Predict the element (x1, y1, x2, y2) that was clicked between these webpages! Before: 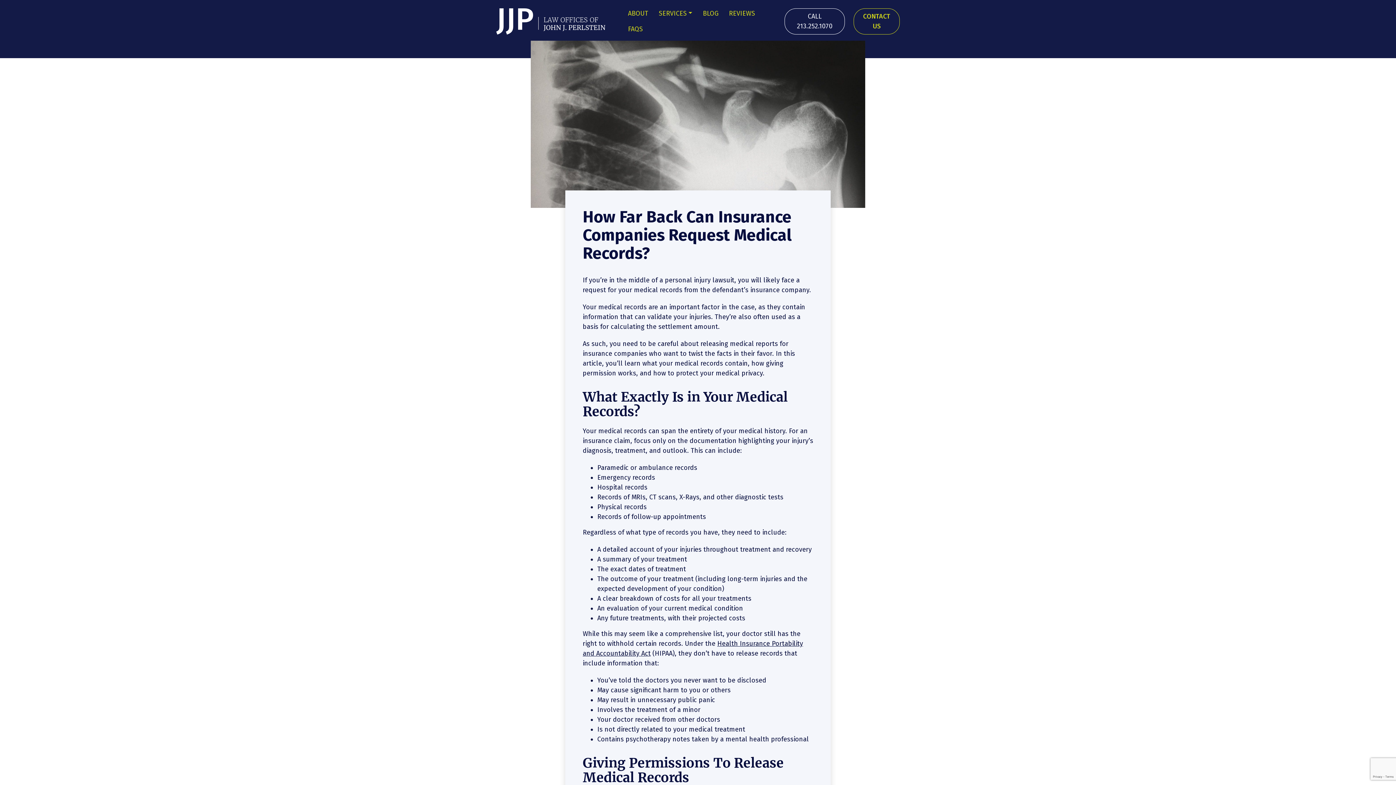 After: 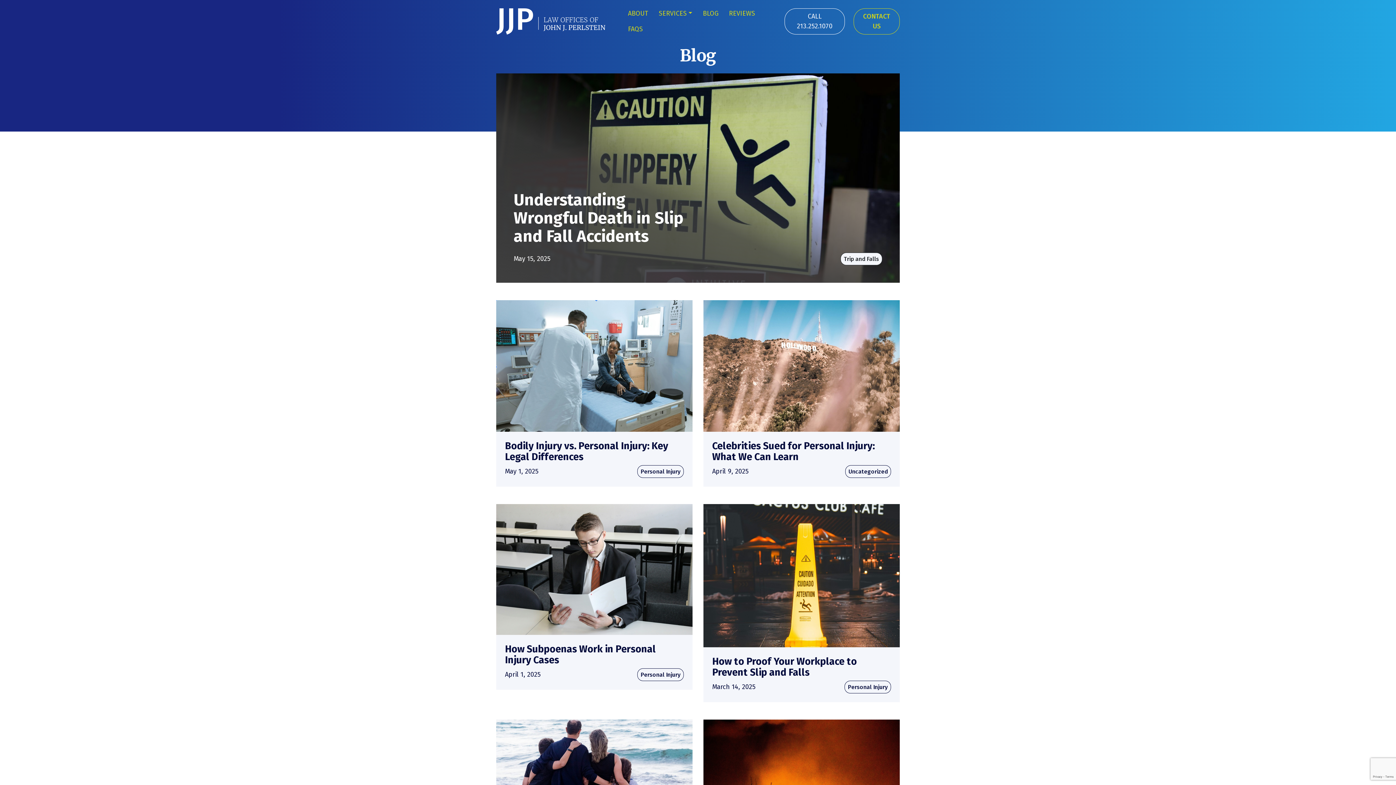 Action: label: BLOG bbox: (697, 5, 723, 21)